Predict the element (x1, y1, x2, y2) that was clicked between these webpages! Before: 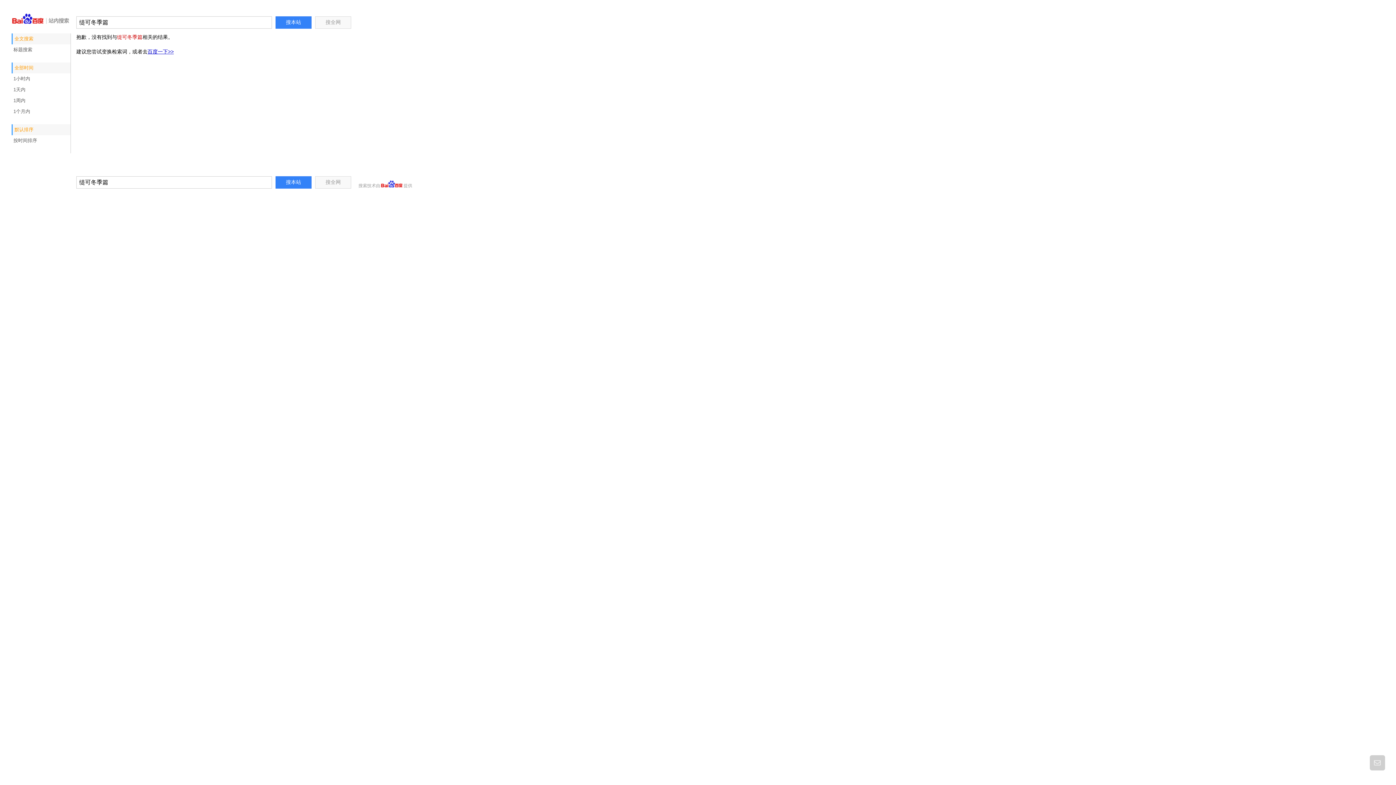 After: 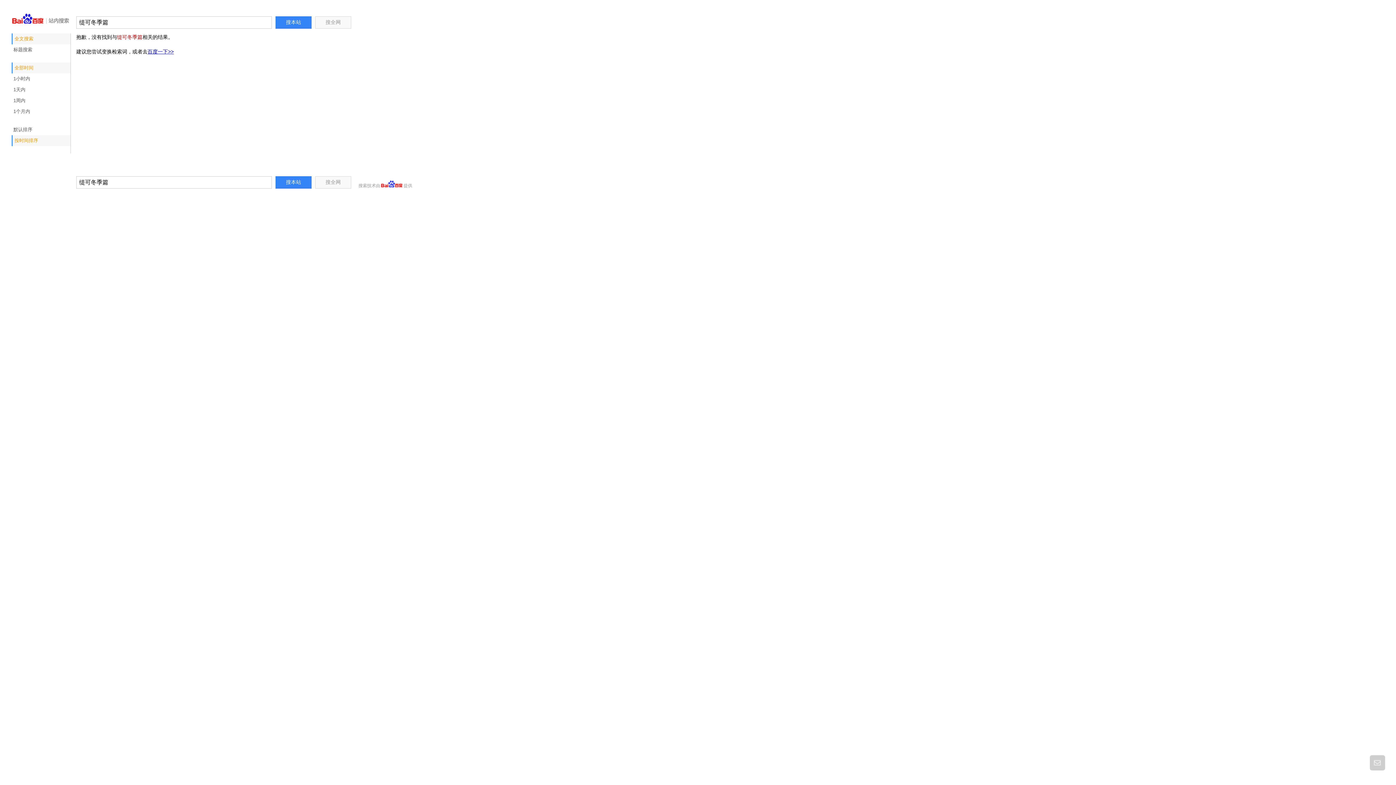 Action: label: 按时间排序 bbox: (11, 135, 70, 146)